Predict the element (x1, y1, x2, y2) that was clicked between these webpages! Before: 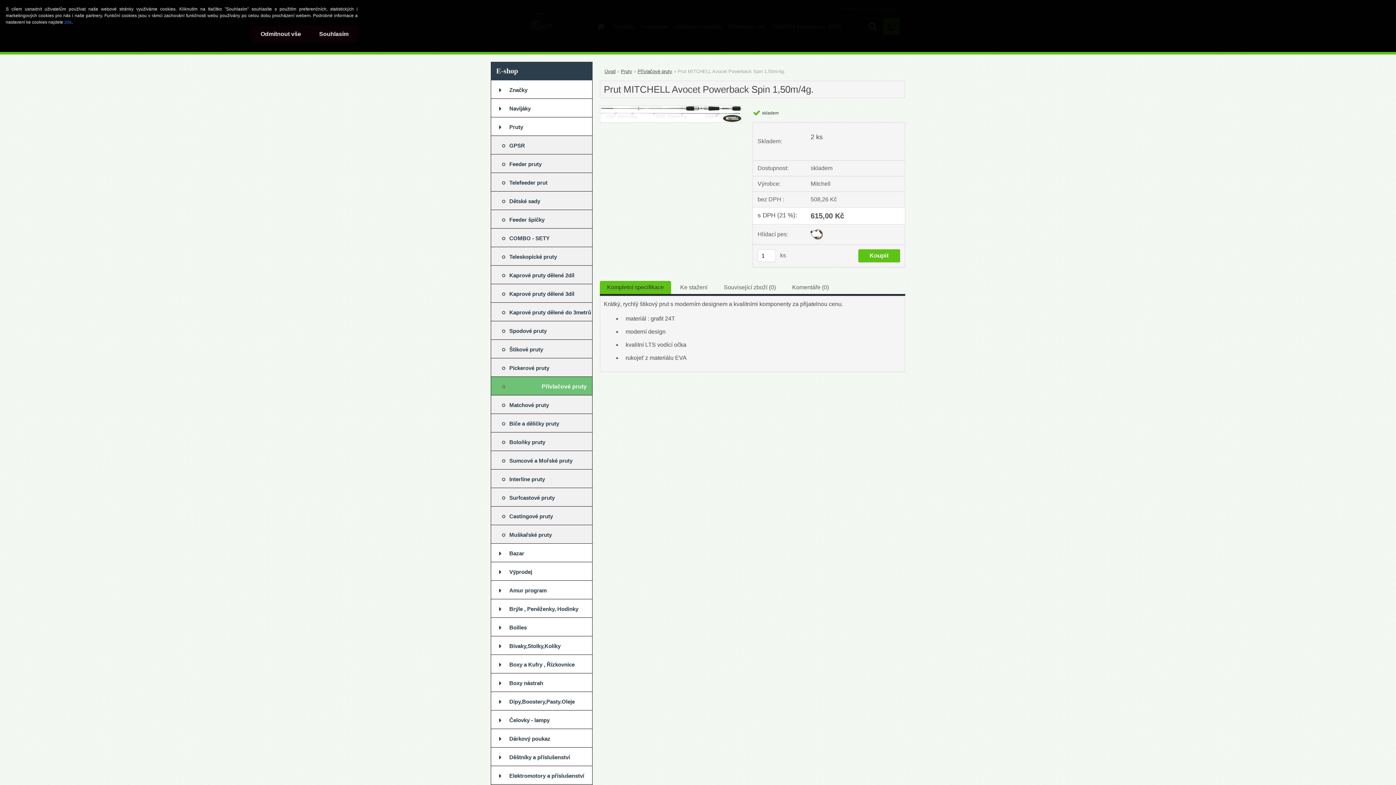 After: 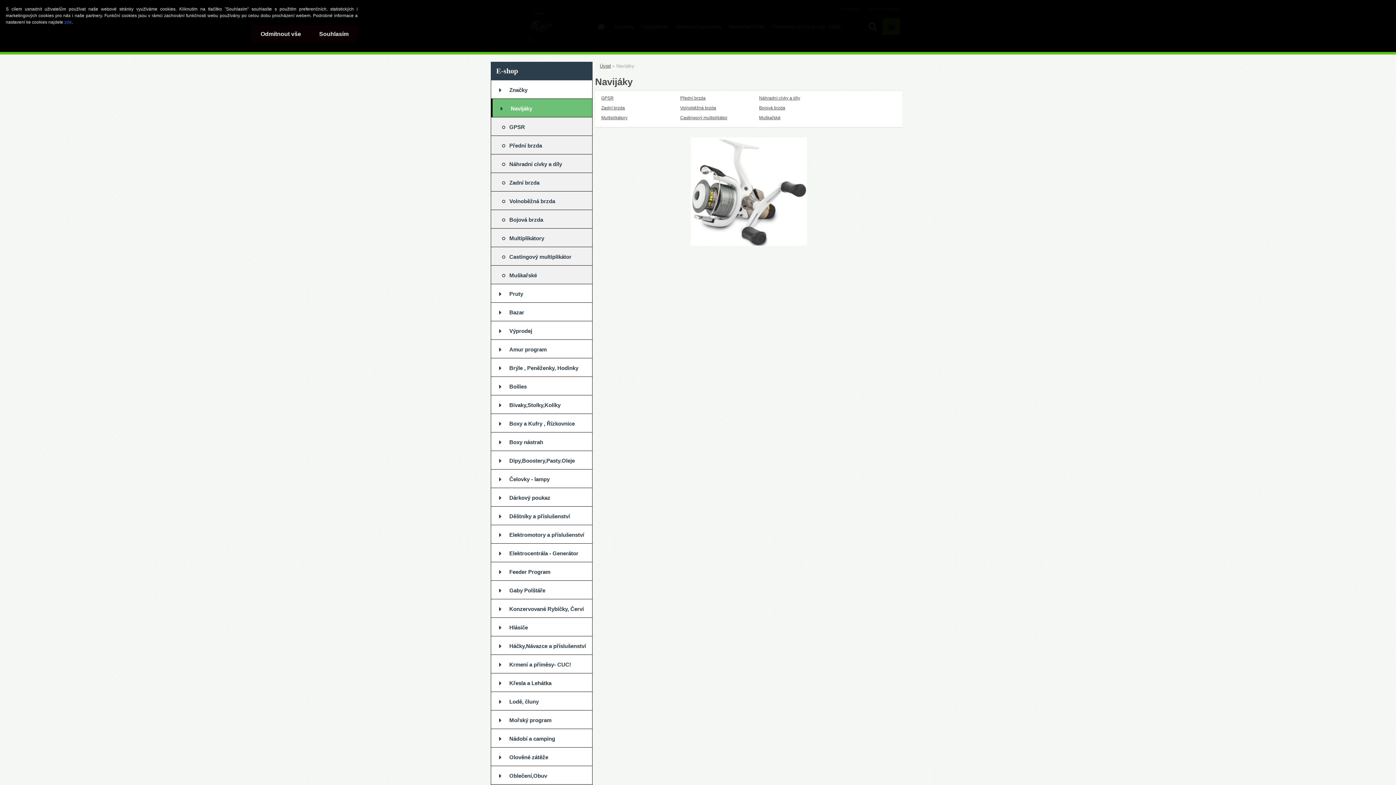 Action: bbox: (490, 98, 592, 117) label: Navijáky